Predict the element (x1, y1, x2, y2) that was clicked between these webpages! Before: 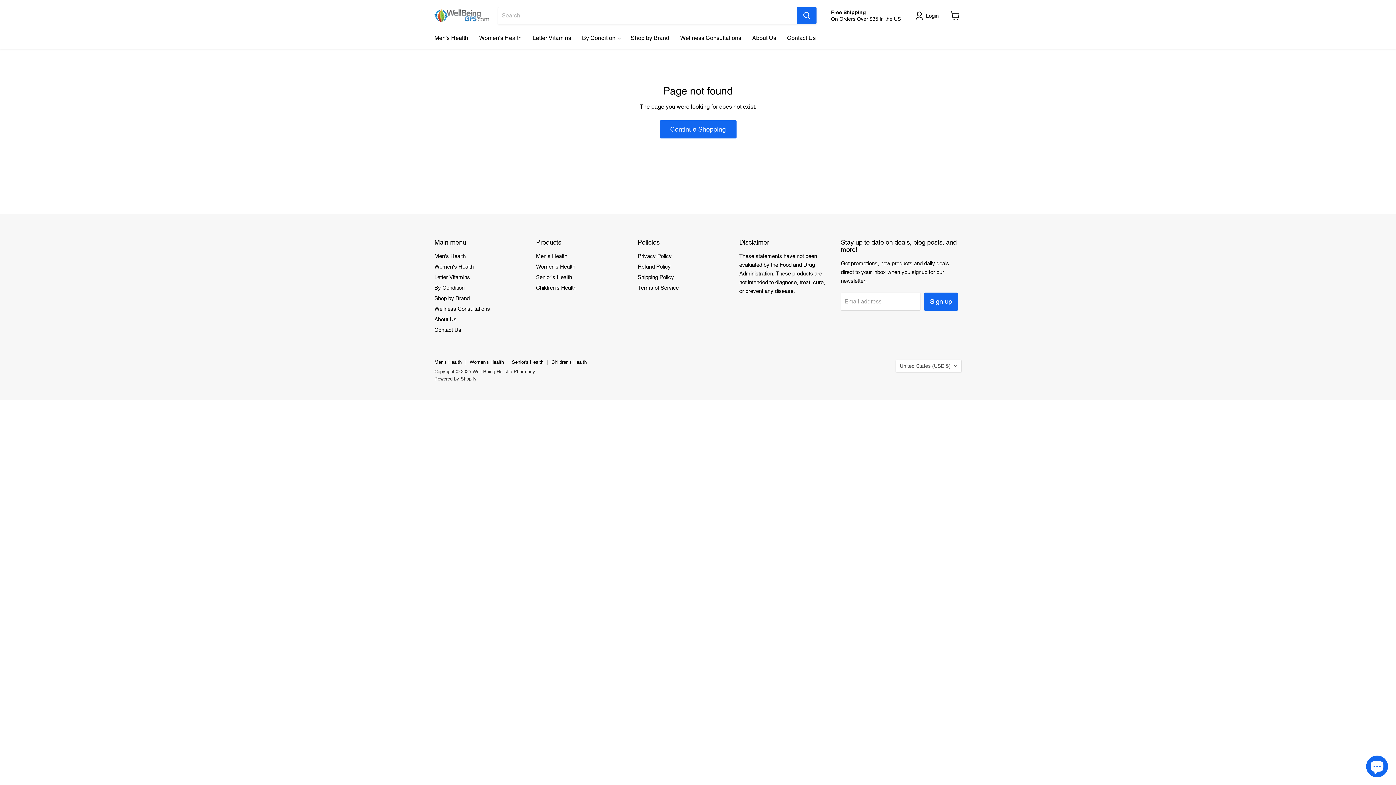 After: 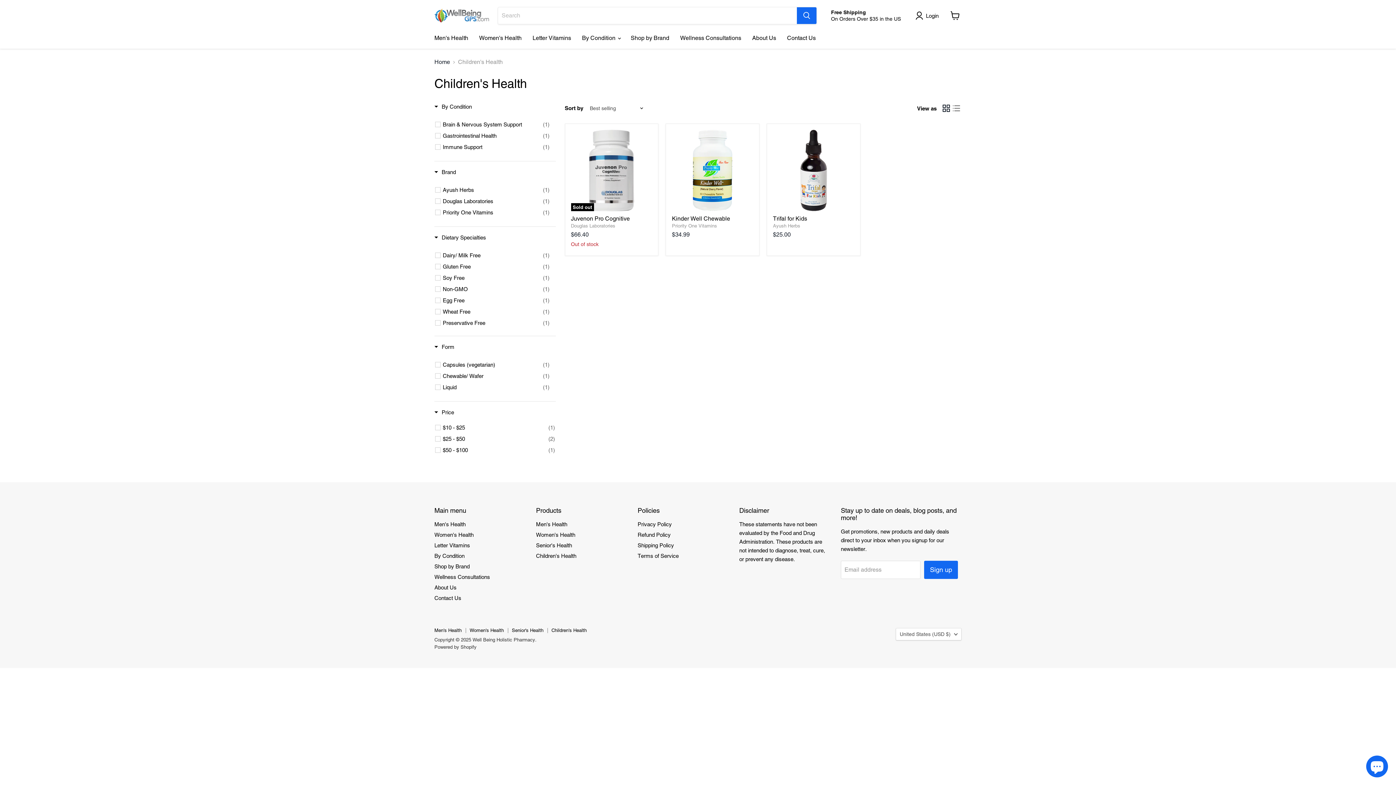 Action: label: Children's Health bbox: (551, 359, 586, 365)